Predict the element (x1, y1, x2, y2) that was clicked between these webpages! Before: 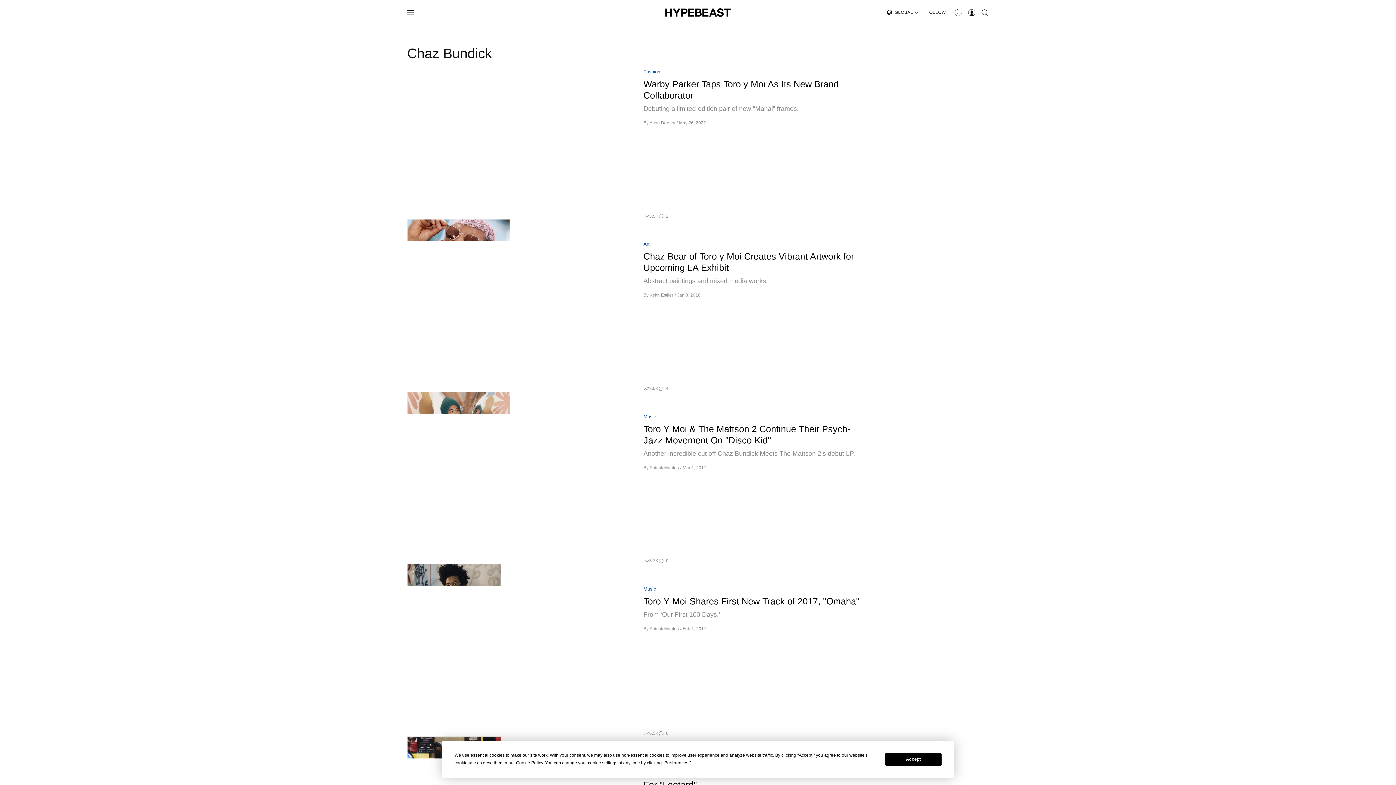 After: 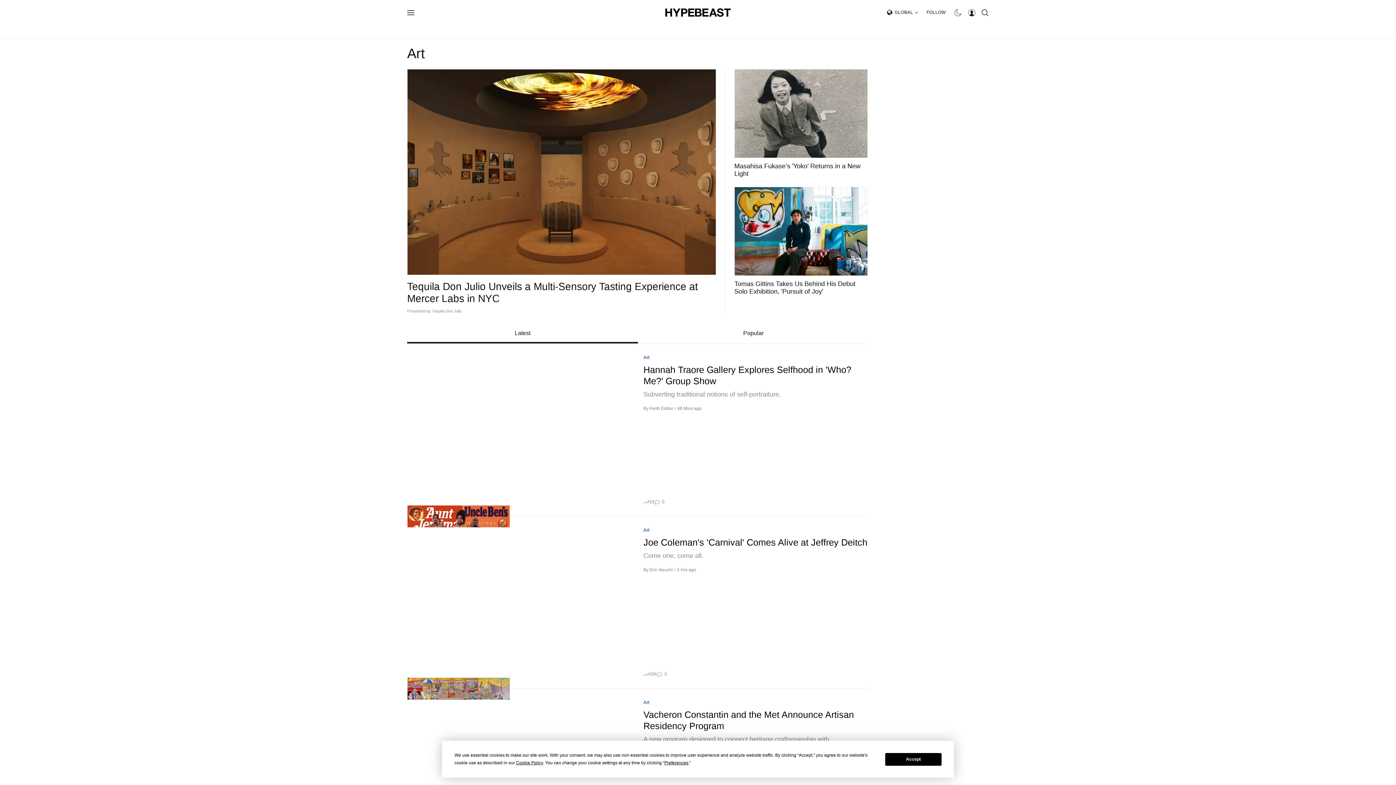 Action: bbox: (643, 241, 649, 247) label: Art